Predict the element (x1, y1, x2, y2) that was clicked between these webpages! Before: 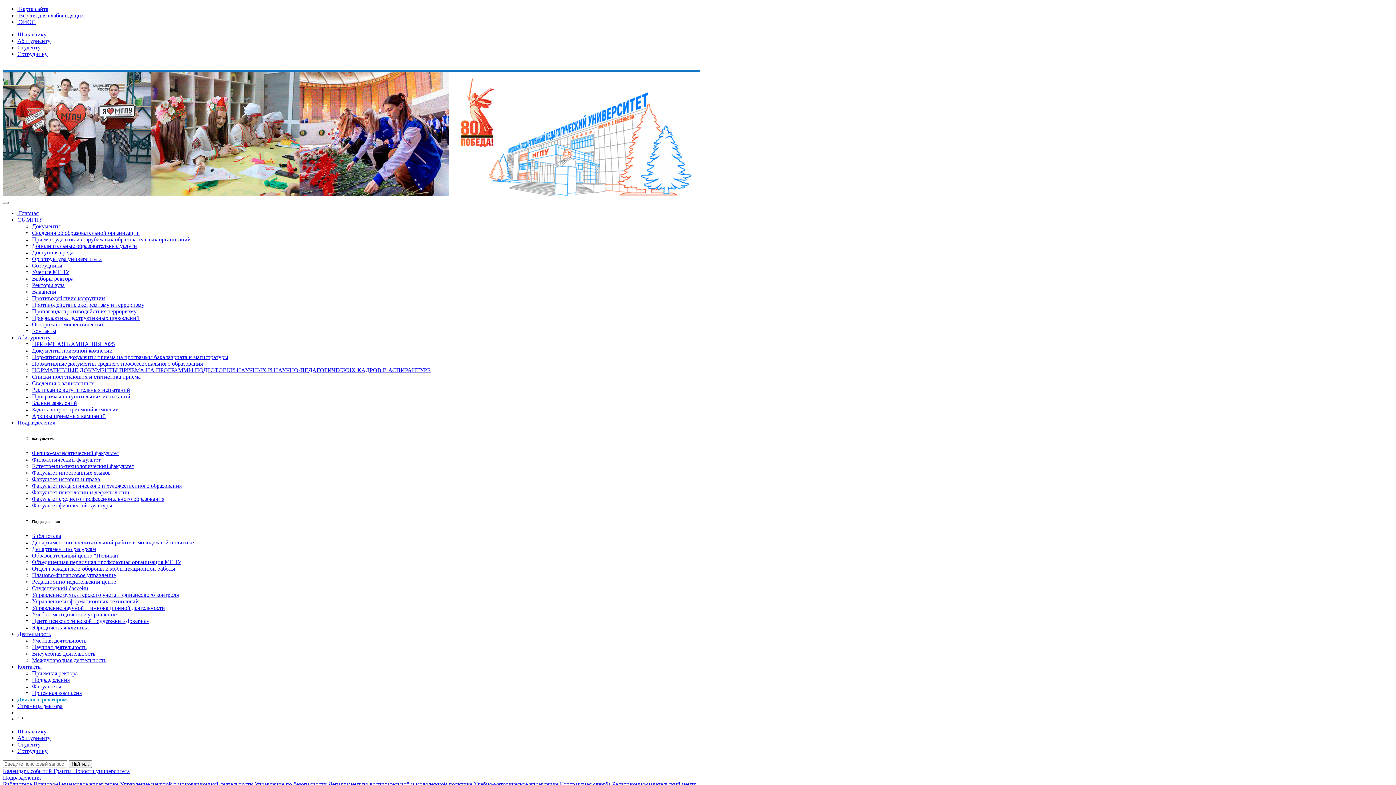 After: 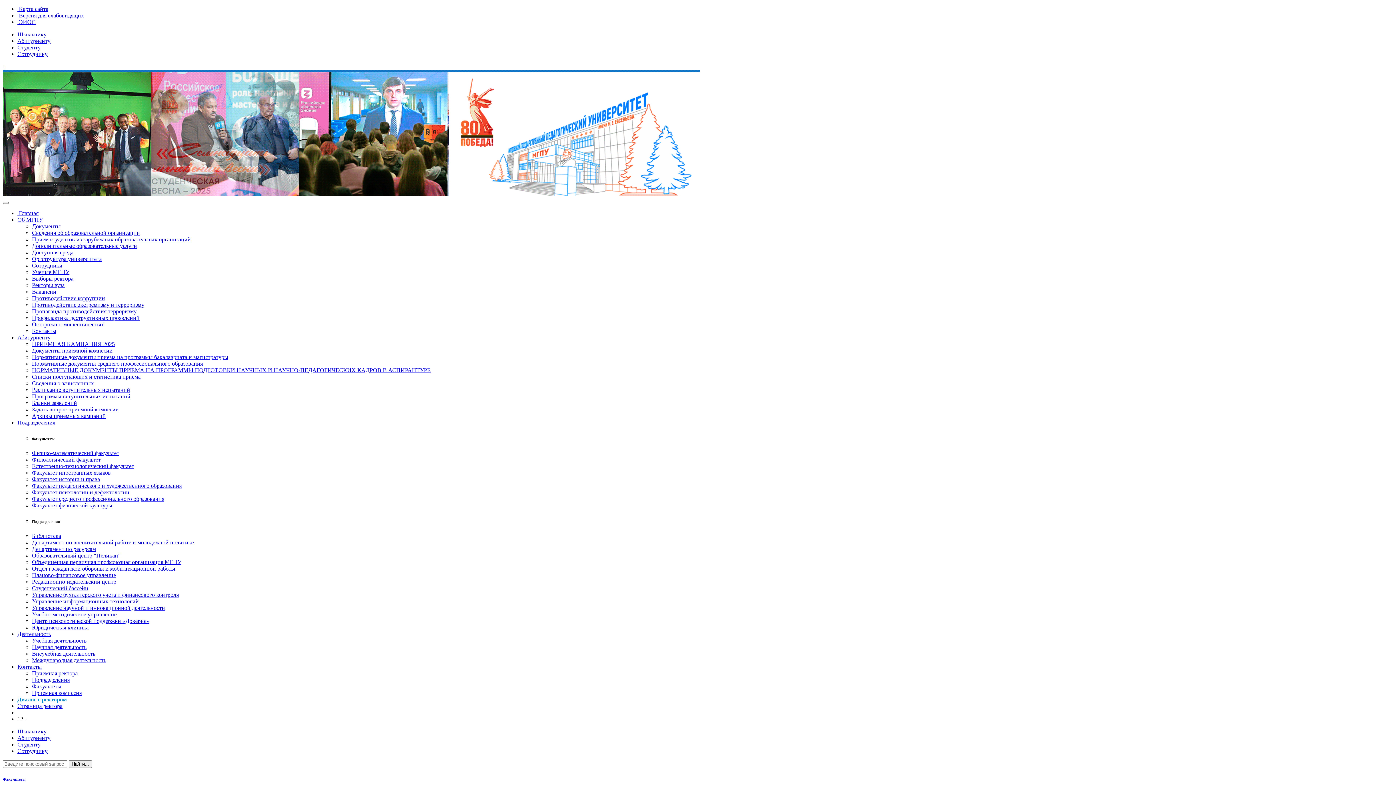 Action: label: Планово-финансовое управление bbox: (32, 572, 116, 578)